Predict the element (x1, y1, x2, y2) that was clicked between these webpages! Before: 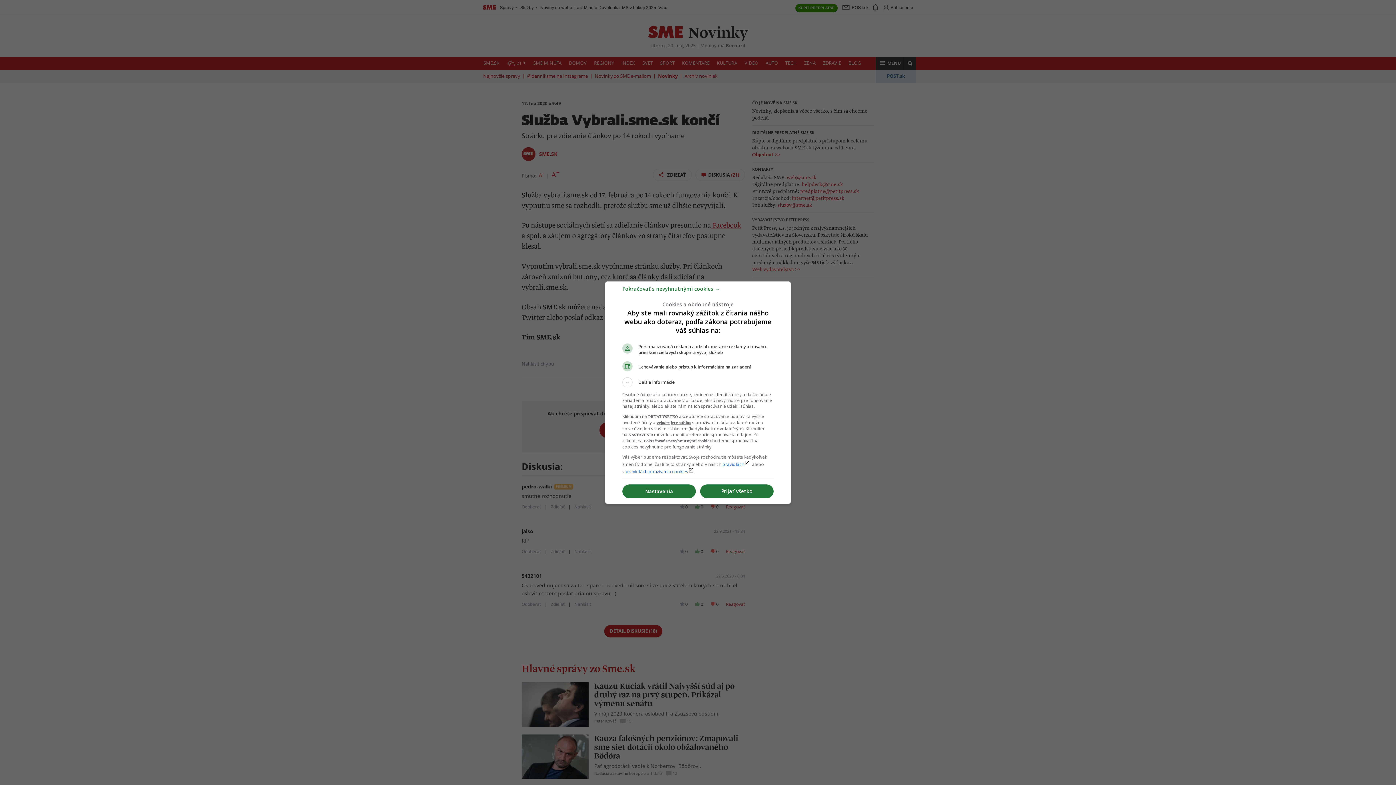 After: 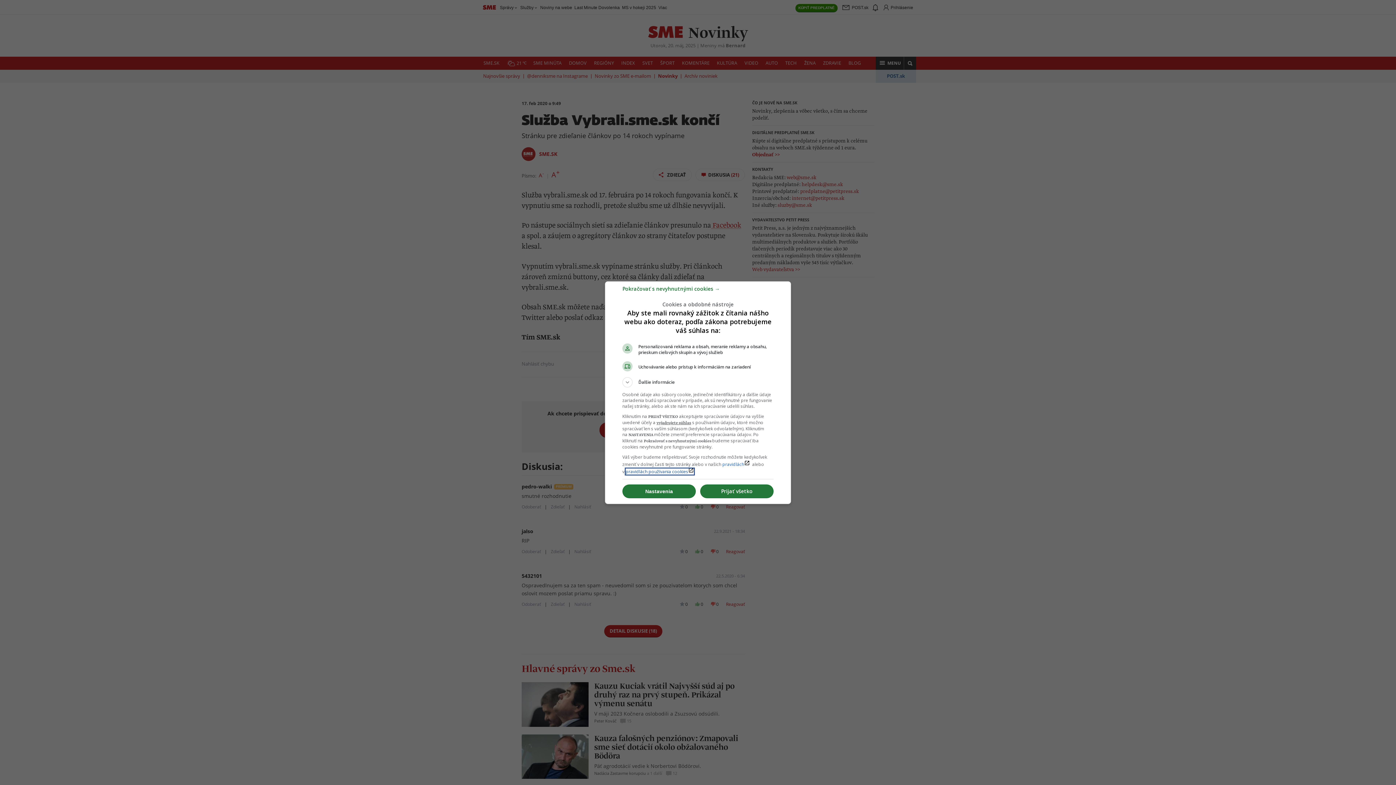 Action: label: pravidlách používania cookieslaunch bbox: (625, 468, 694, 474)